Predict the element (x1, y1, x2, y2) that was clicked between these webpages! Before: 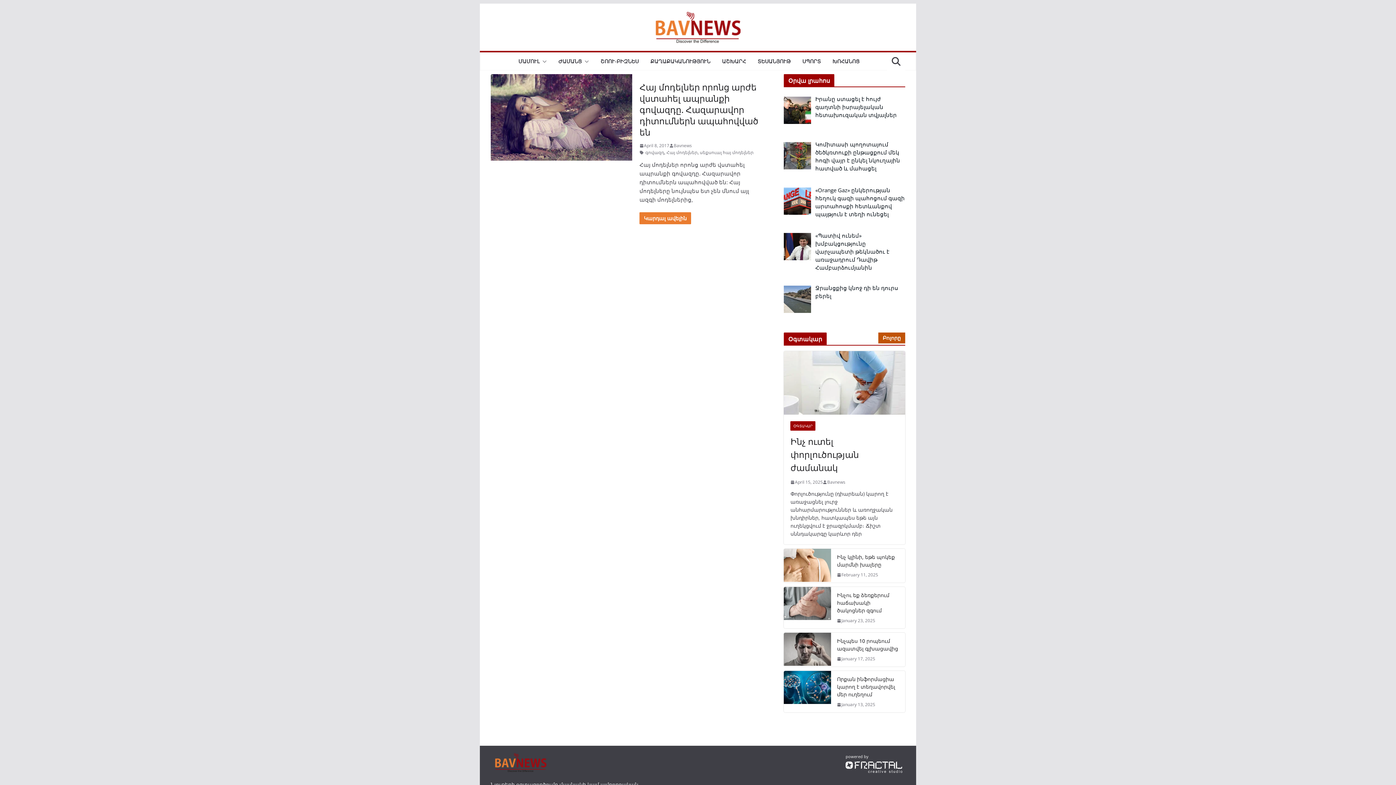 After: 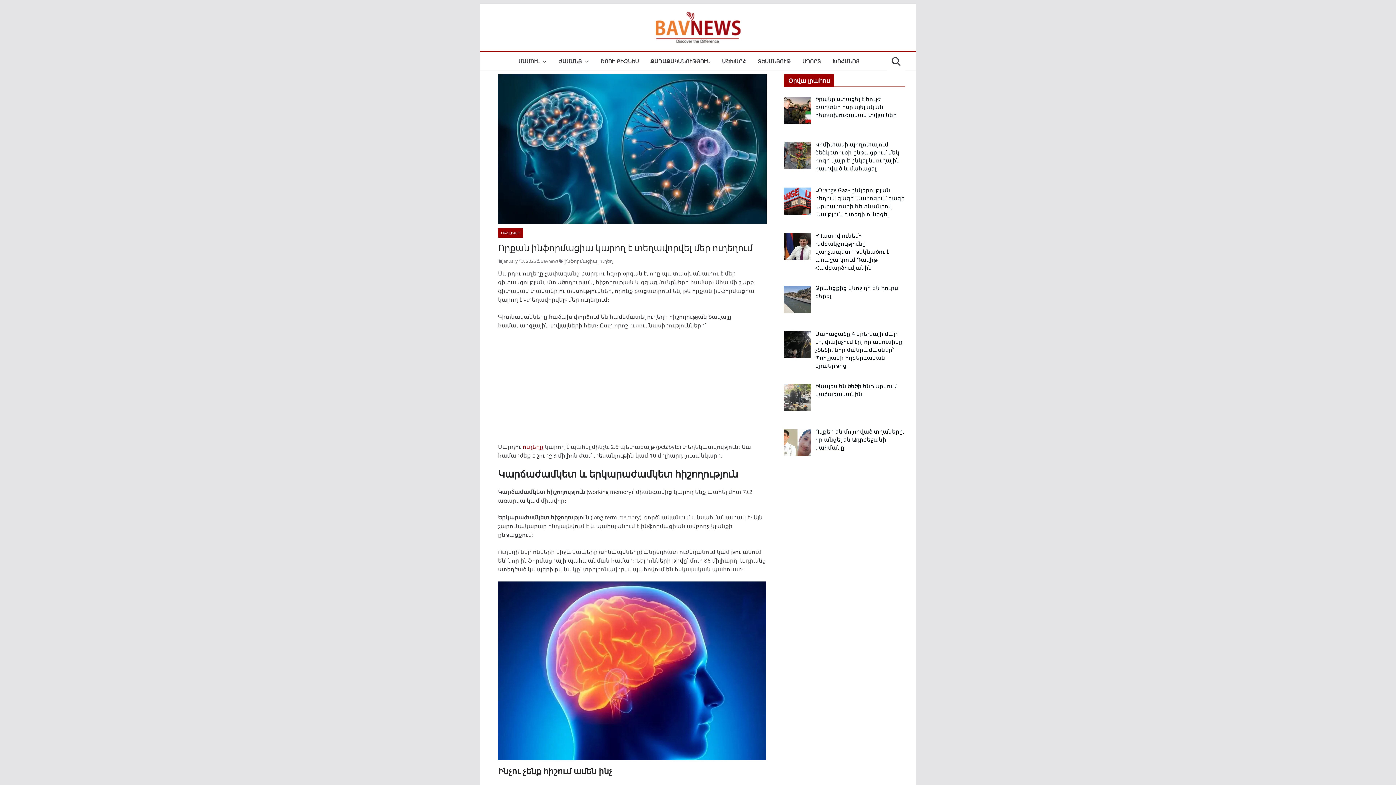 Action: bbox: (837, 675, 899, 698) label: Որքան ինֆորմացիա կարող է տեղավորվել մեր ուղեղում